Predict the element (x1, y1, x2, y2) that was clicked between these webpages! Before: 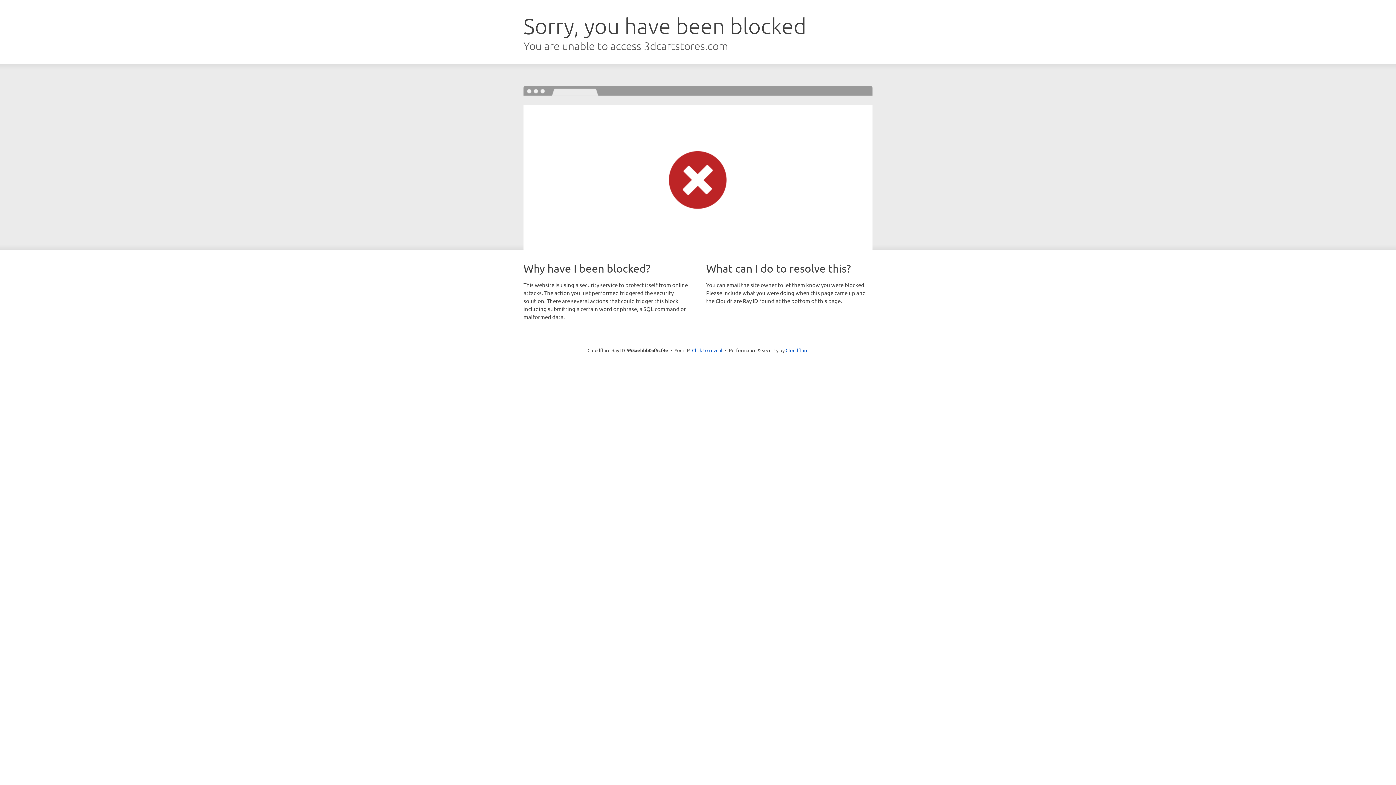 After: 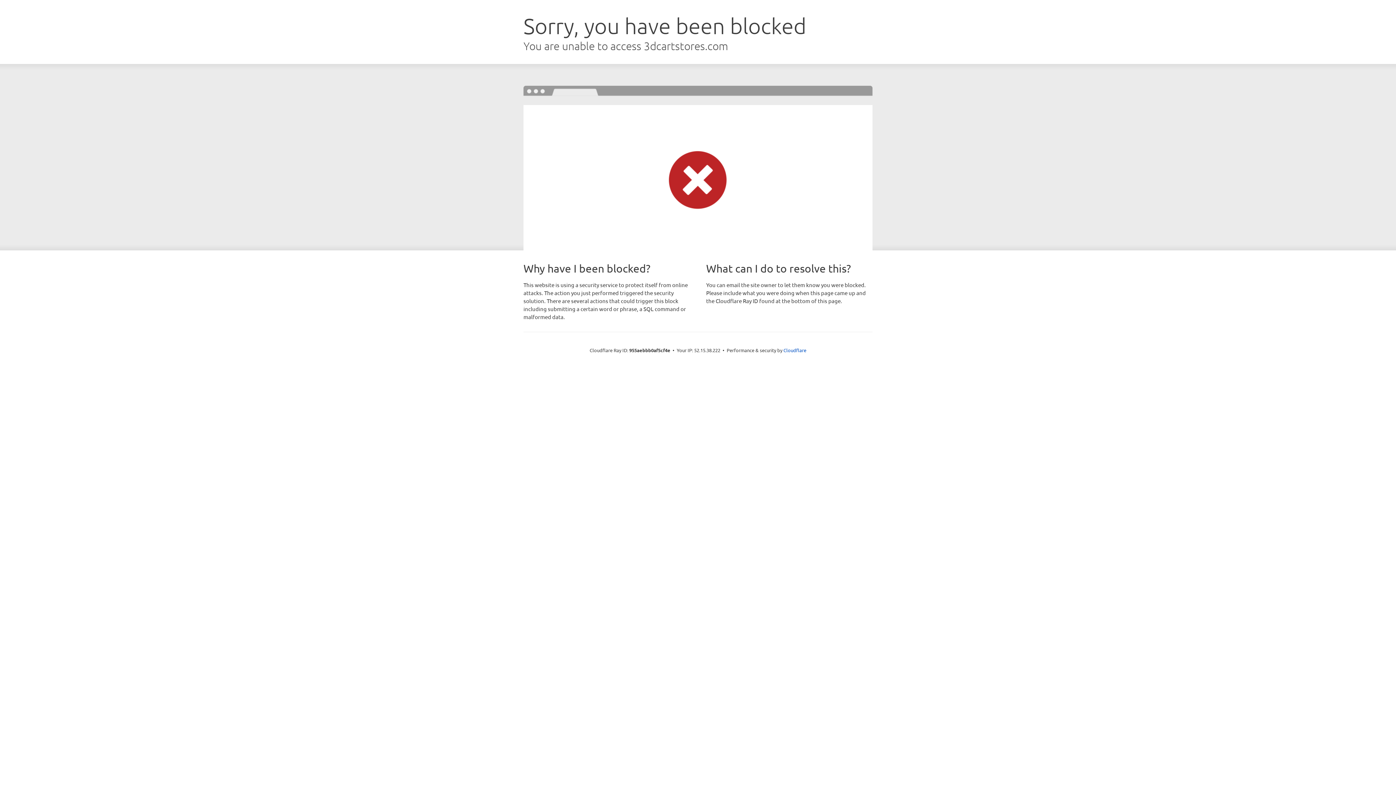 Action: label: Click to reveal bbox: (692, 346, 722, 353)